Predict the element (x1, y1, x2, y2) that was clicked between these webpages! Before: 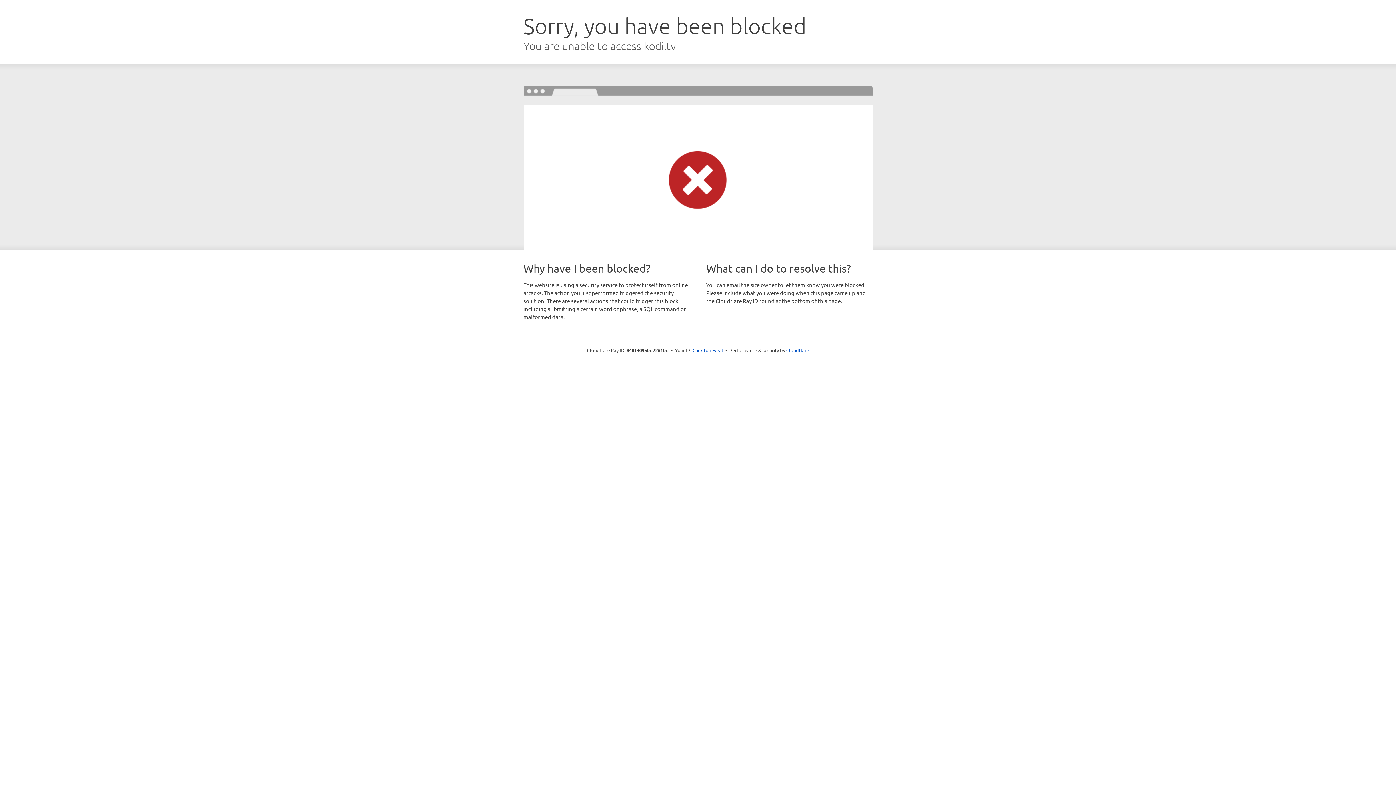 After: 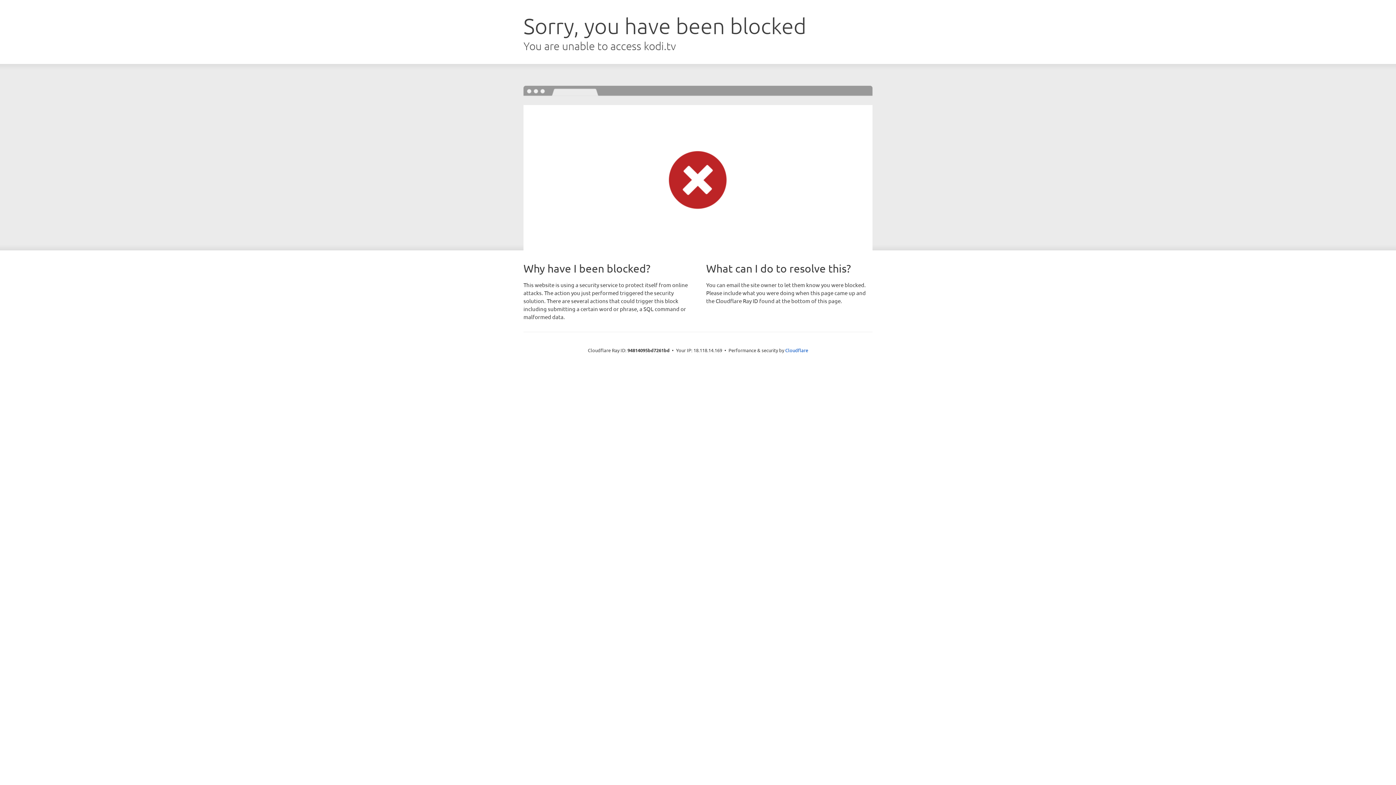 Action: bbox: (692, 346, 723, 353) label: Click to reveal